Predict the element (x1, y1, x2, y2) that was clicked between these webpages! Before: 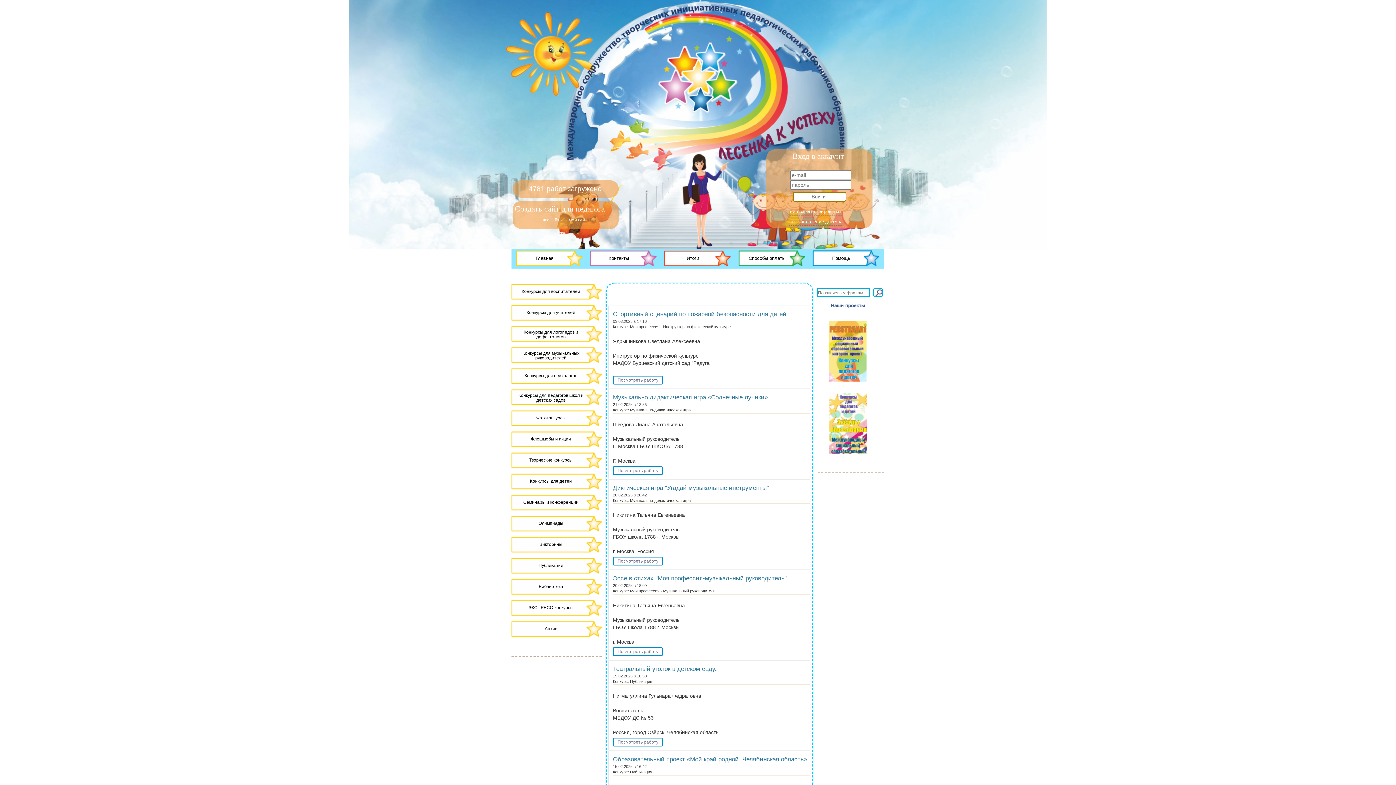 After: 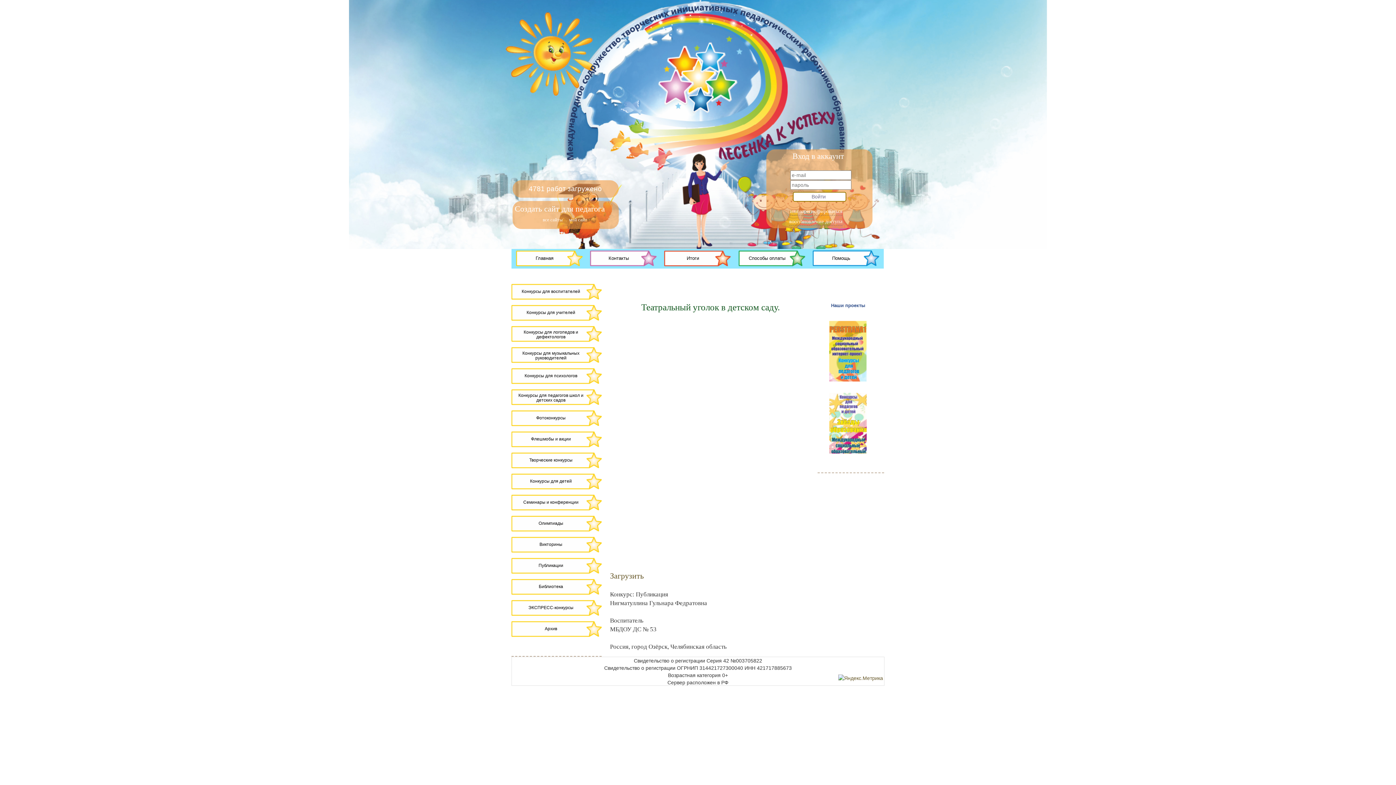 Action: bbox: (613, 738, 810, 746) label: Посмотреть работу